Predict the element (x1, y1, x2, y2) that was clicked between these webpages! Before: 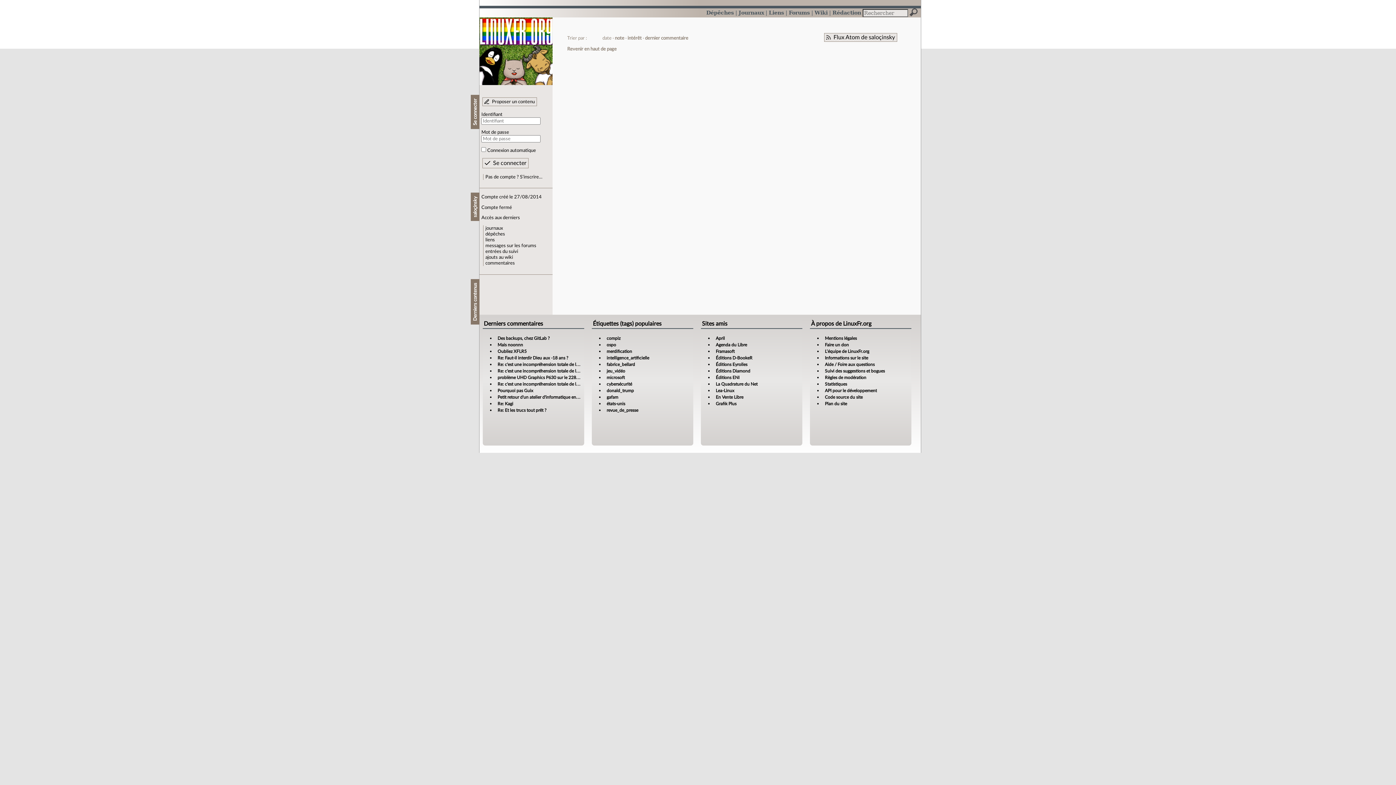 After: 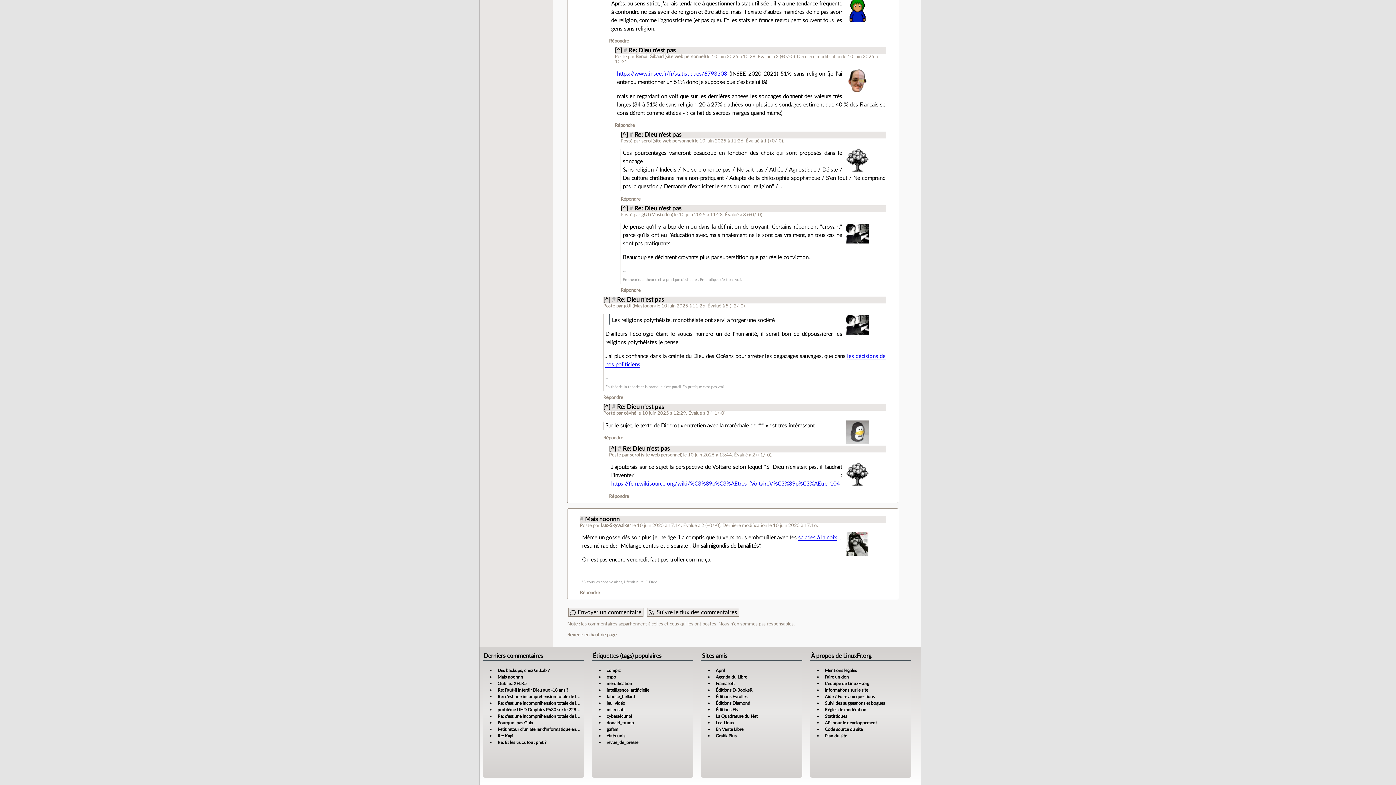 Action: label: Mais noonnn bbox: (497, 342, 523, 347)